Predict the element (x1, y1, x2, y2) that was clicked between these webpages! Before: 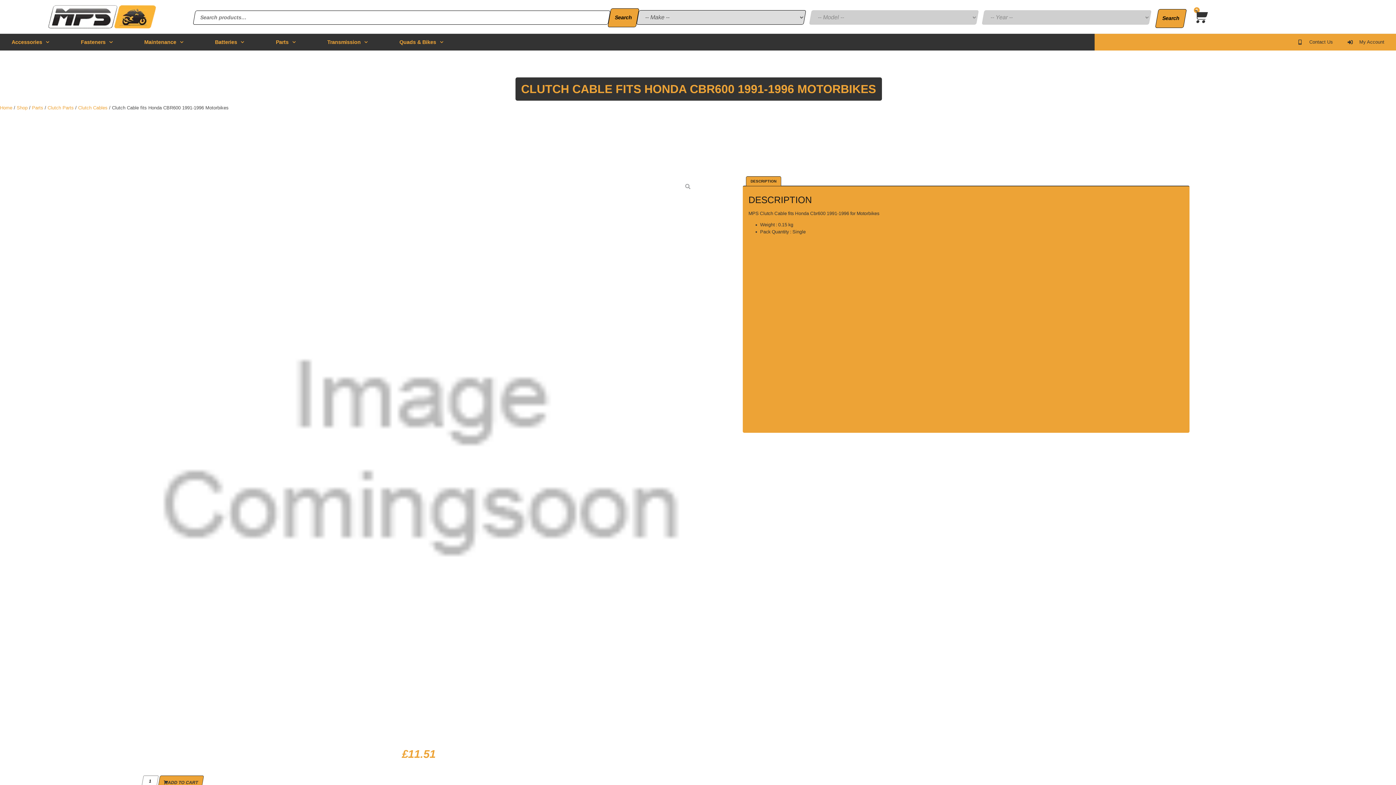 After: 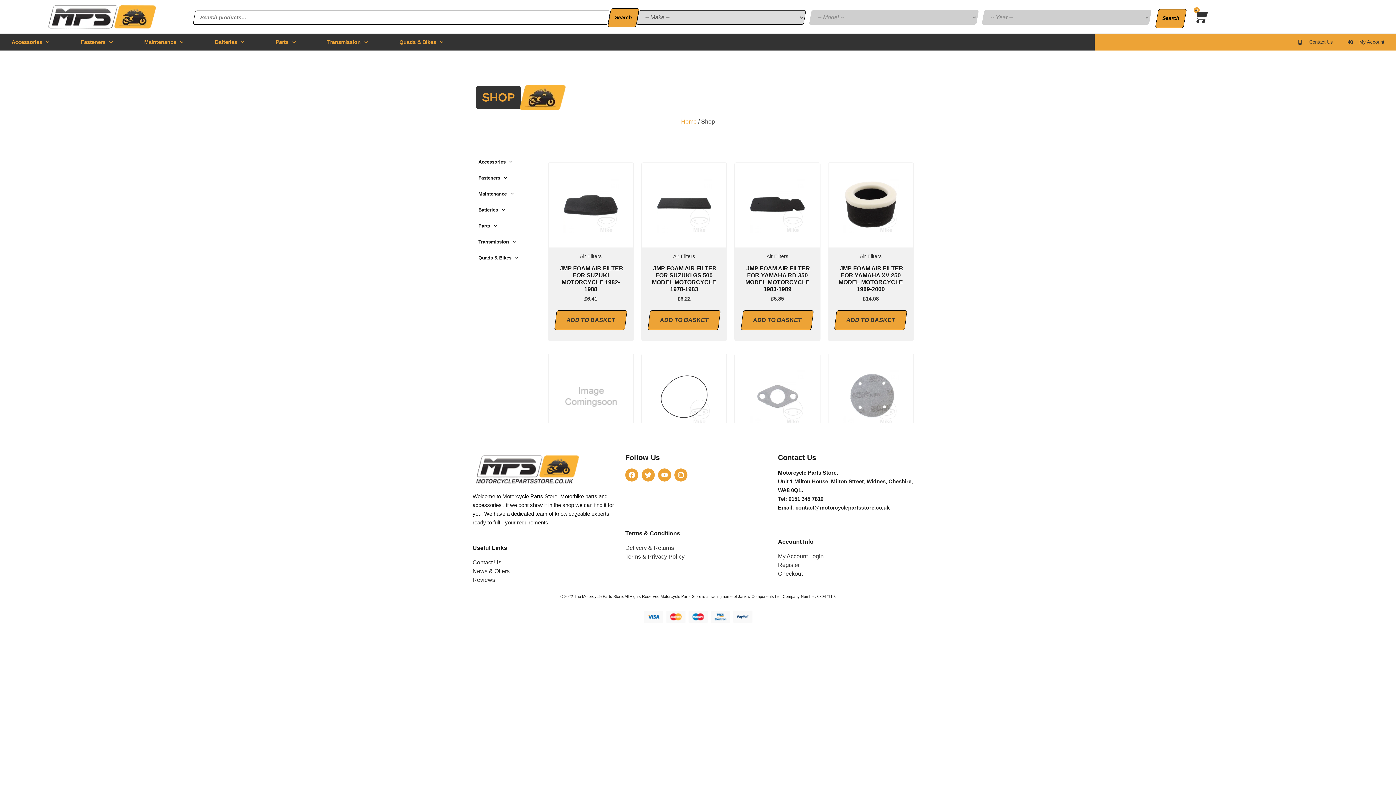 Action: bbox: (16, 104, 27, 110) label: Shop